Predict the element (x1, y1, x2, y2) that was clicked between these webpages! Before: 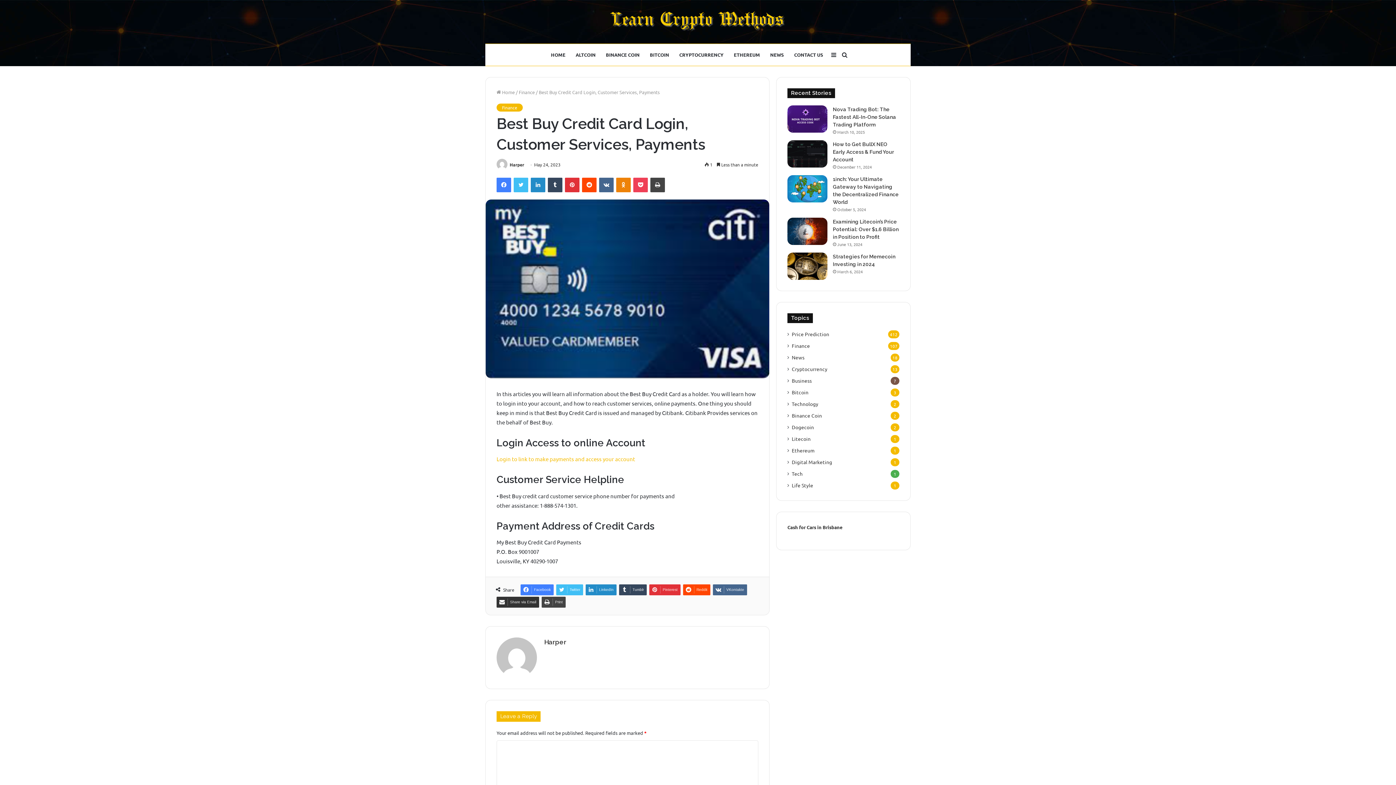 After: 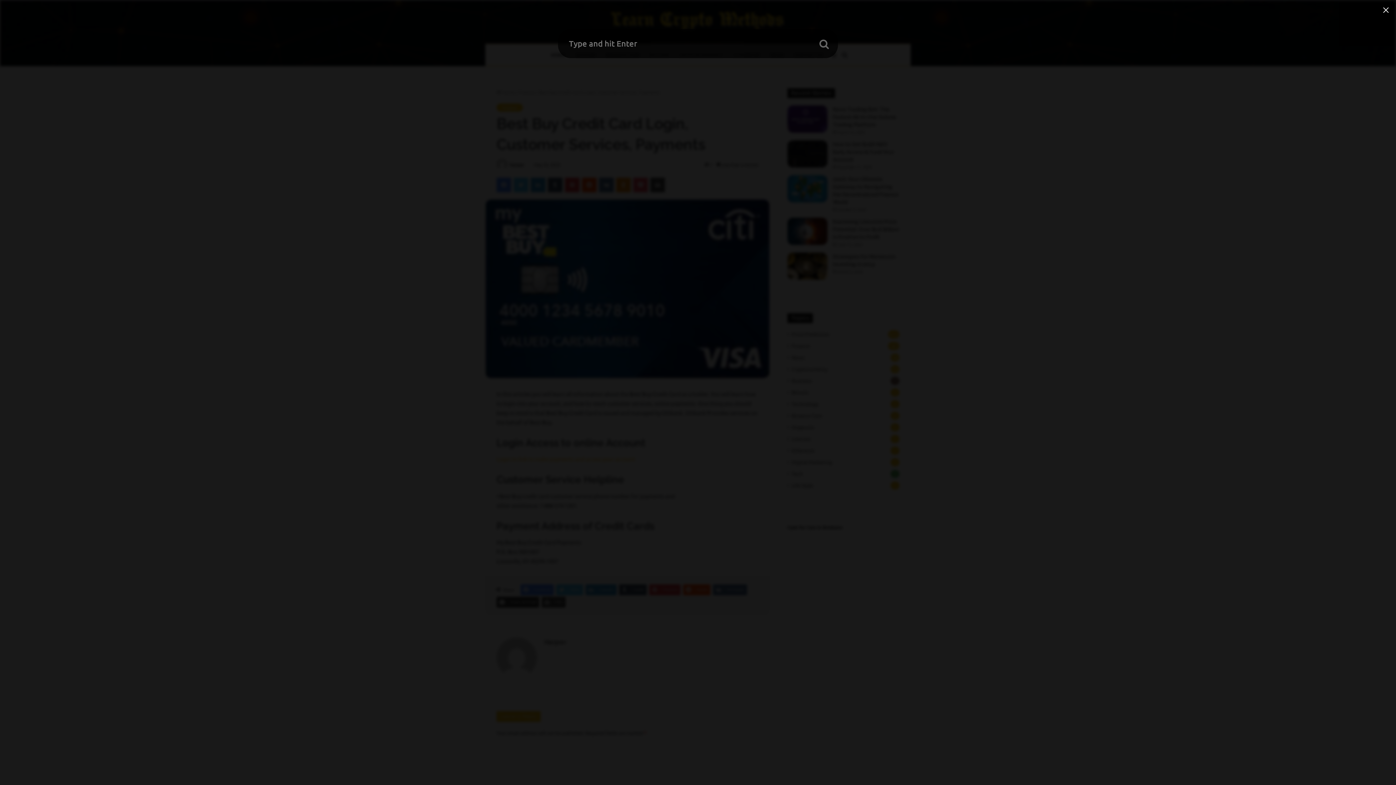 Action: bbox: (839, 43, 850, 65) label: Search for